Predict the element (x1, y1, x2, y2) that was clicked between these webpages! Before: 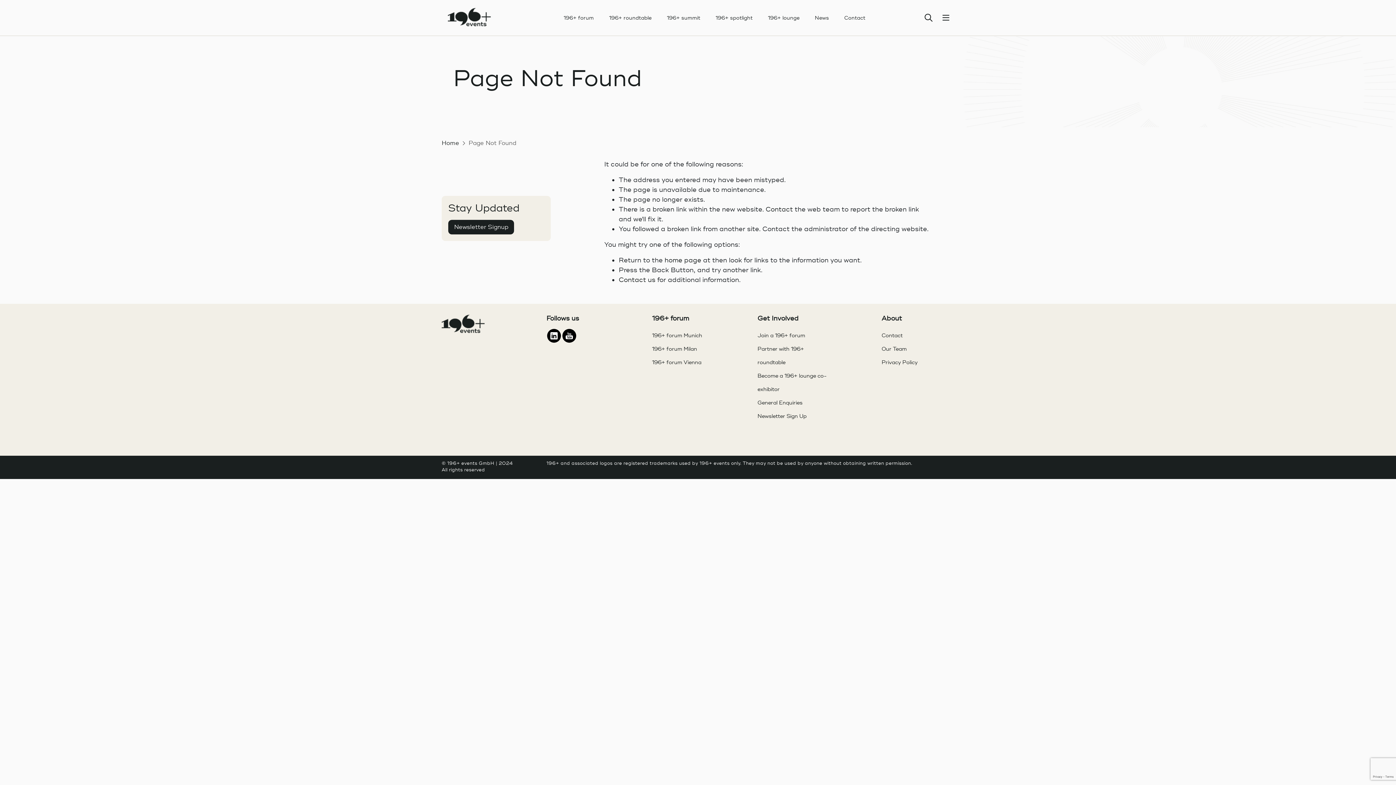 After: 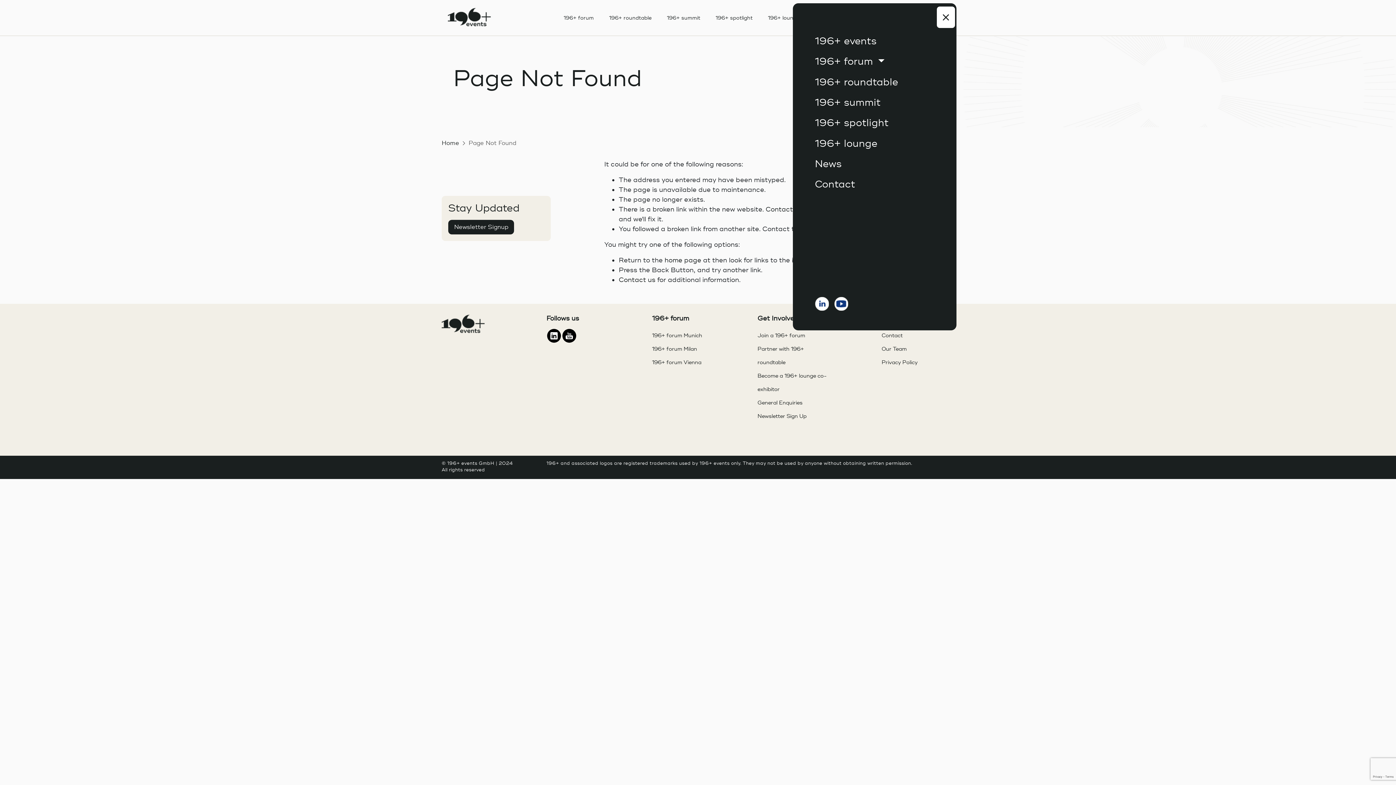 Action: bbox: (939, 10, 952, 25) label: Nav bar toggle